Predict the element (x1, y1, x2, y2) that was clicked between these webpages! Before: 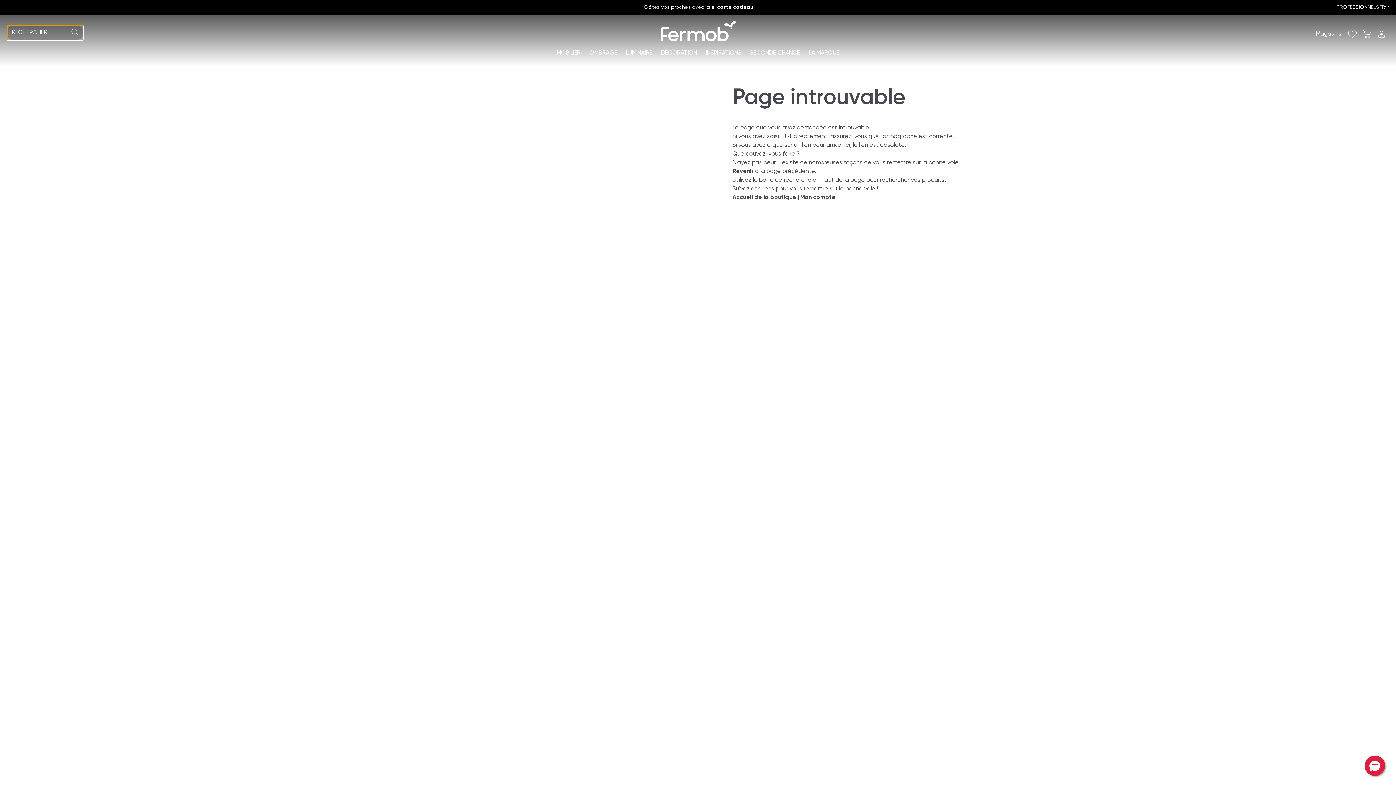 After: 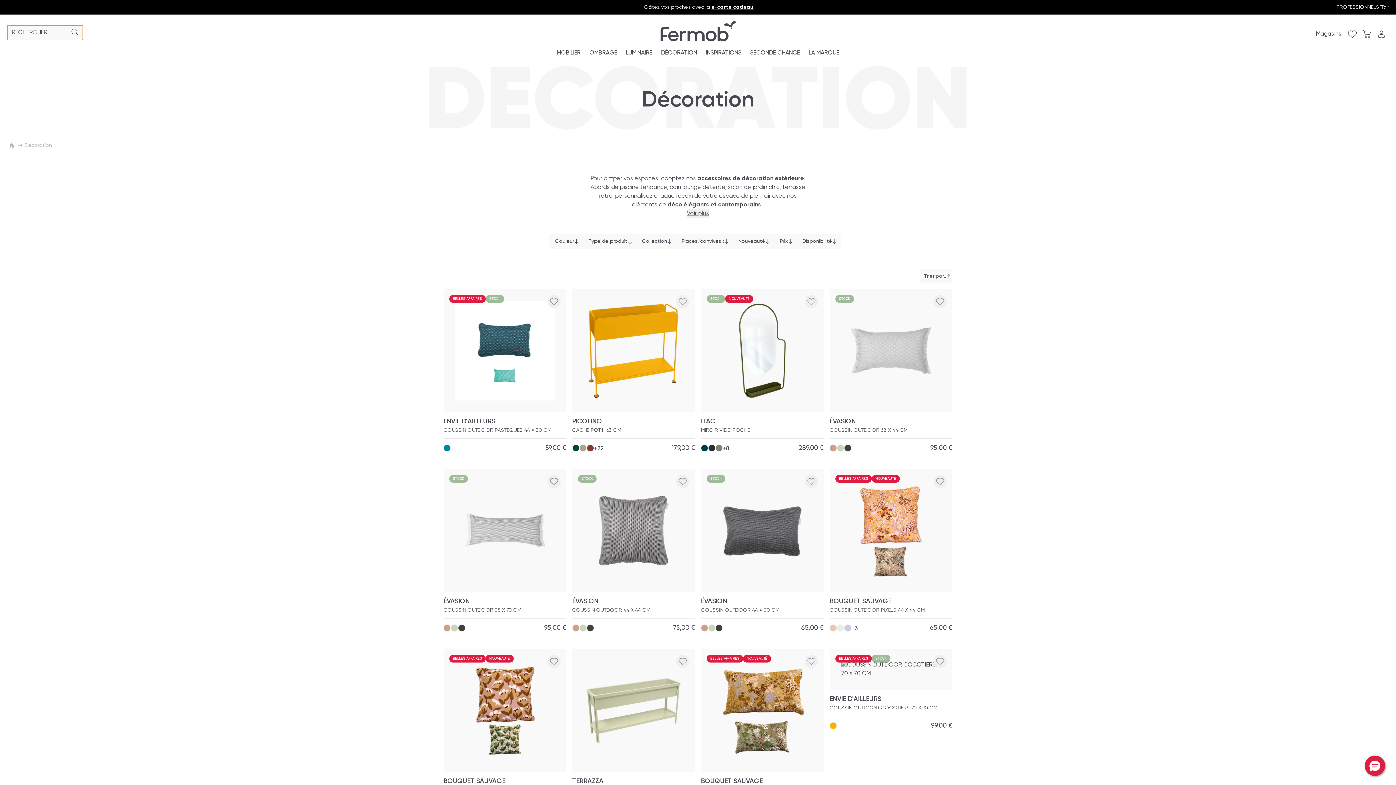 Action: bbox: (661, 44, 697, 66) label: DÉCORATION